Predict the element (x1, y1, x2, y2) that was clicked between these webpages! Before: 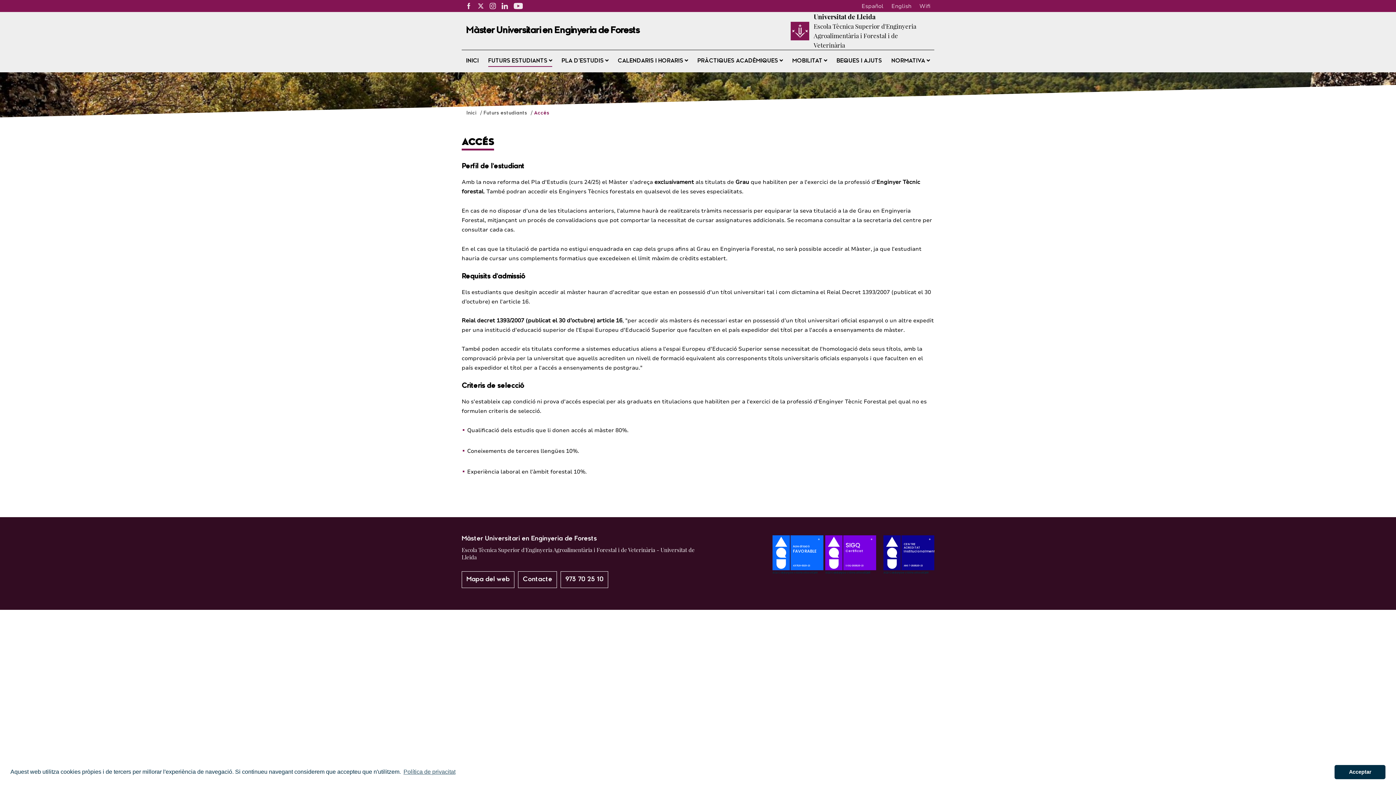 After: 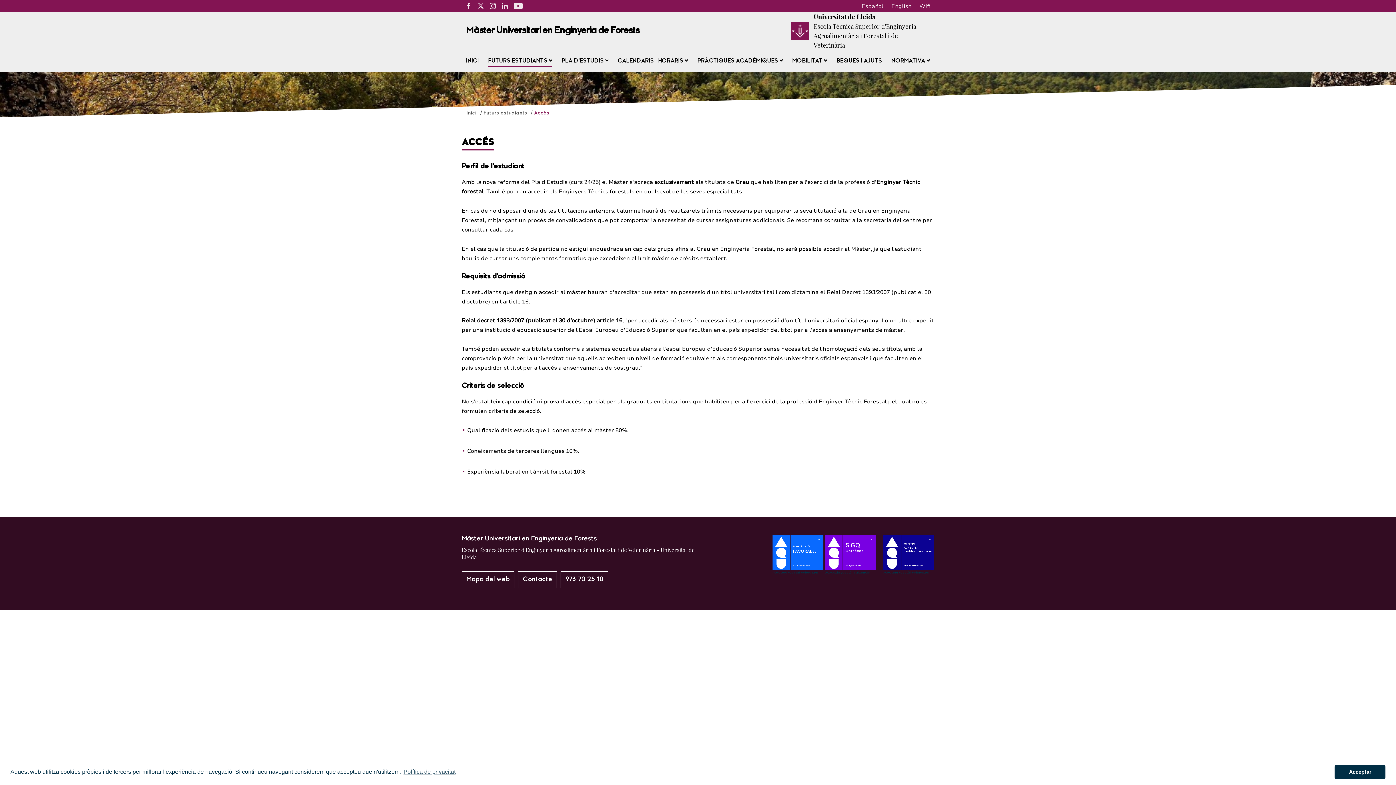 Action: label: Futurs estudiants  bbox: (483, 110, 528, 115)